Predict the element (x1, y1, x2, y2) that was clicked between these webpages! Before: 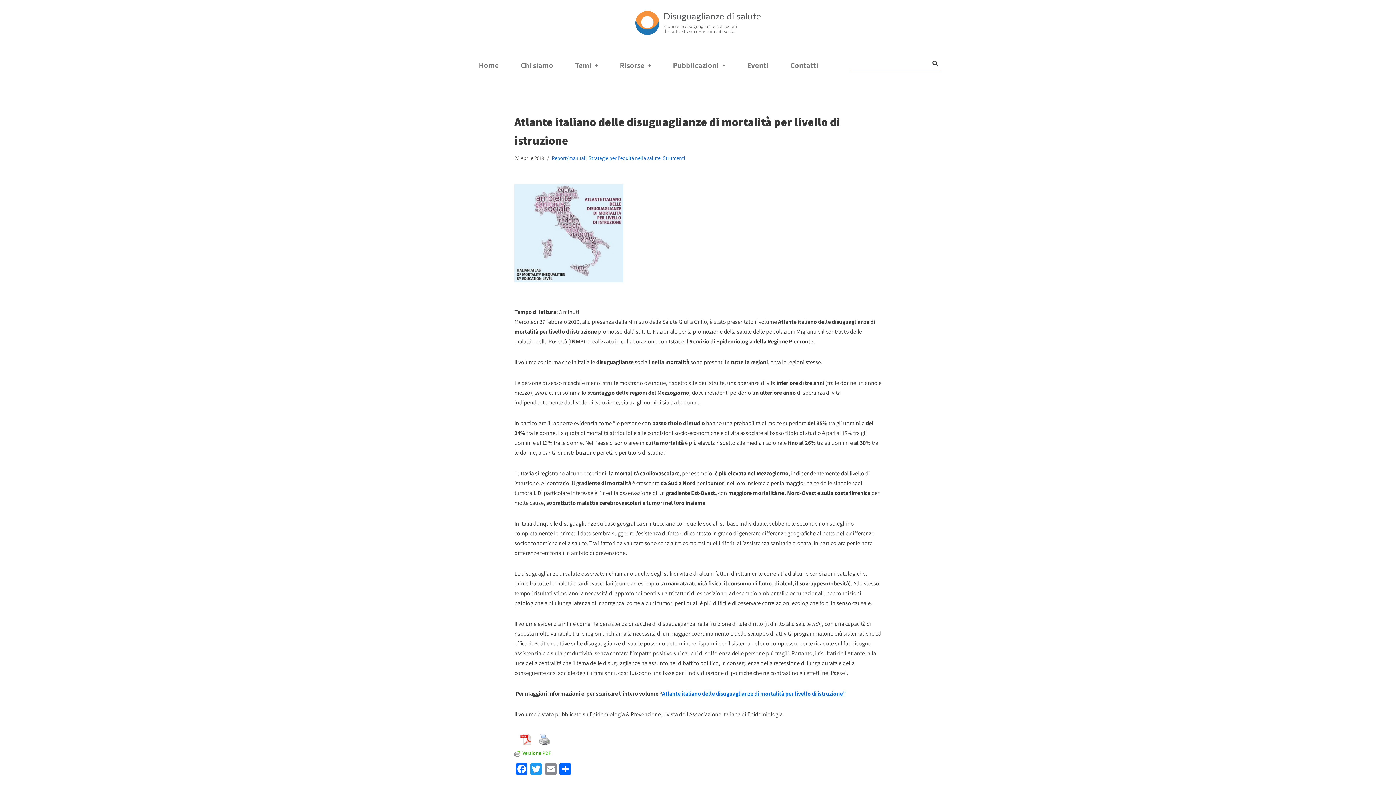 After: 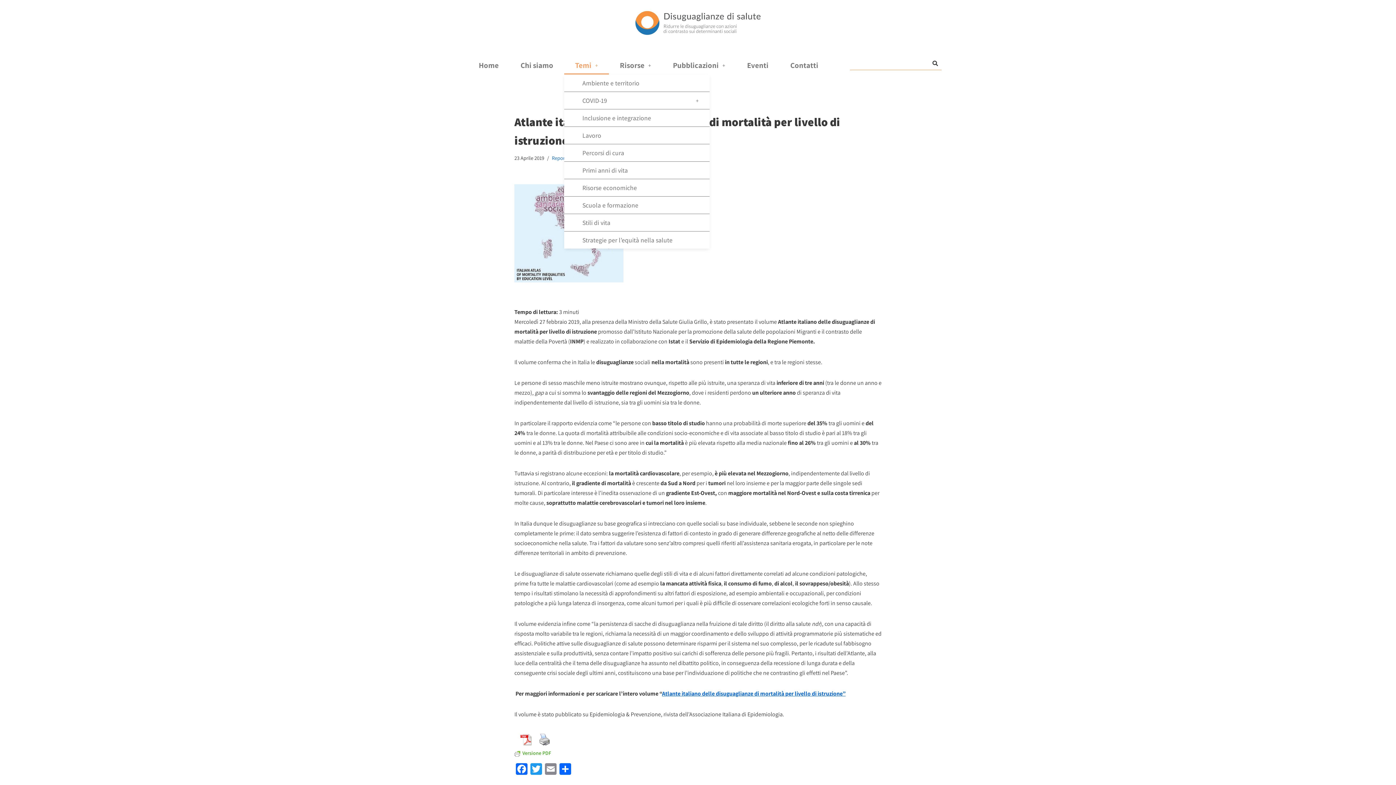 Action: bbox: (564, 56, 609, 74) label: Temi